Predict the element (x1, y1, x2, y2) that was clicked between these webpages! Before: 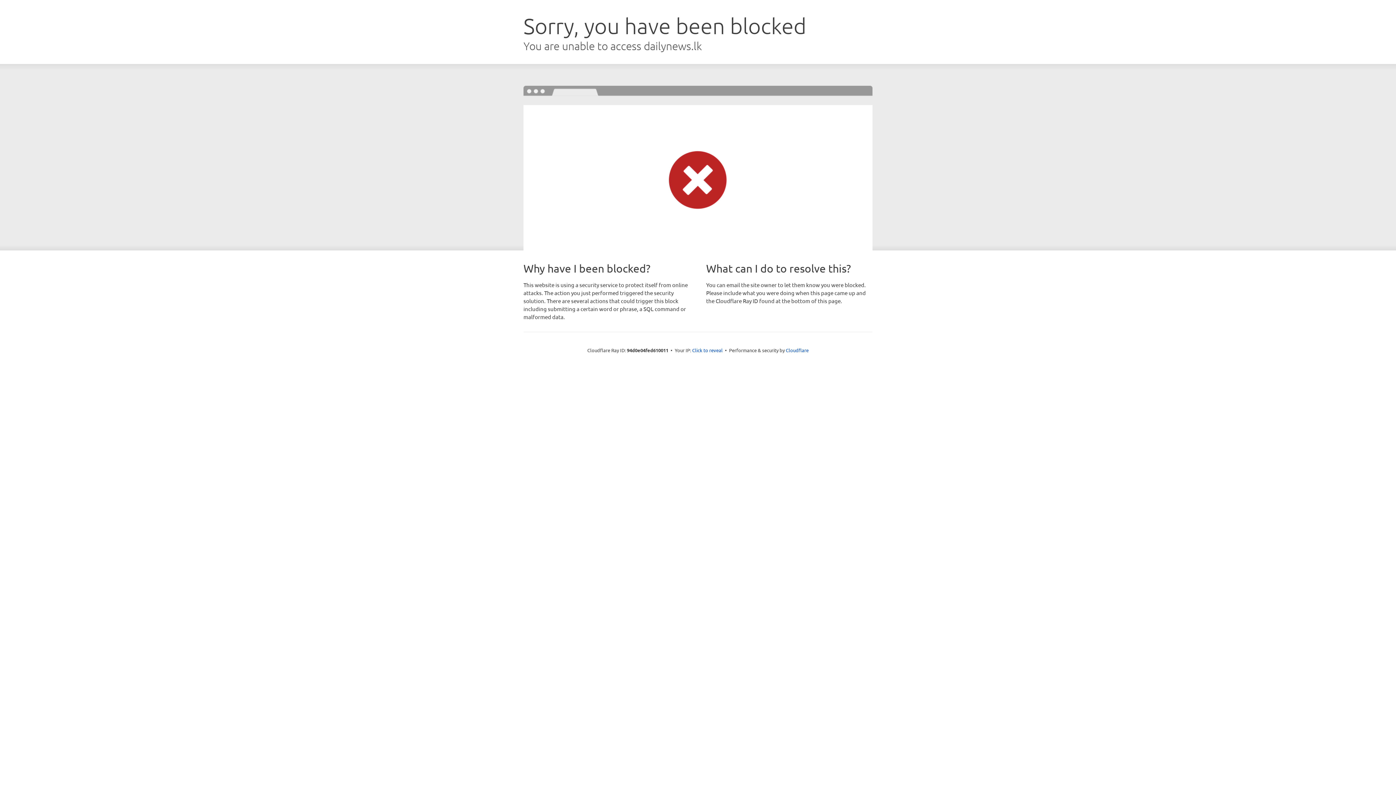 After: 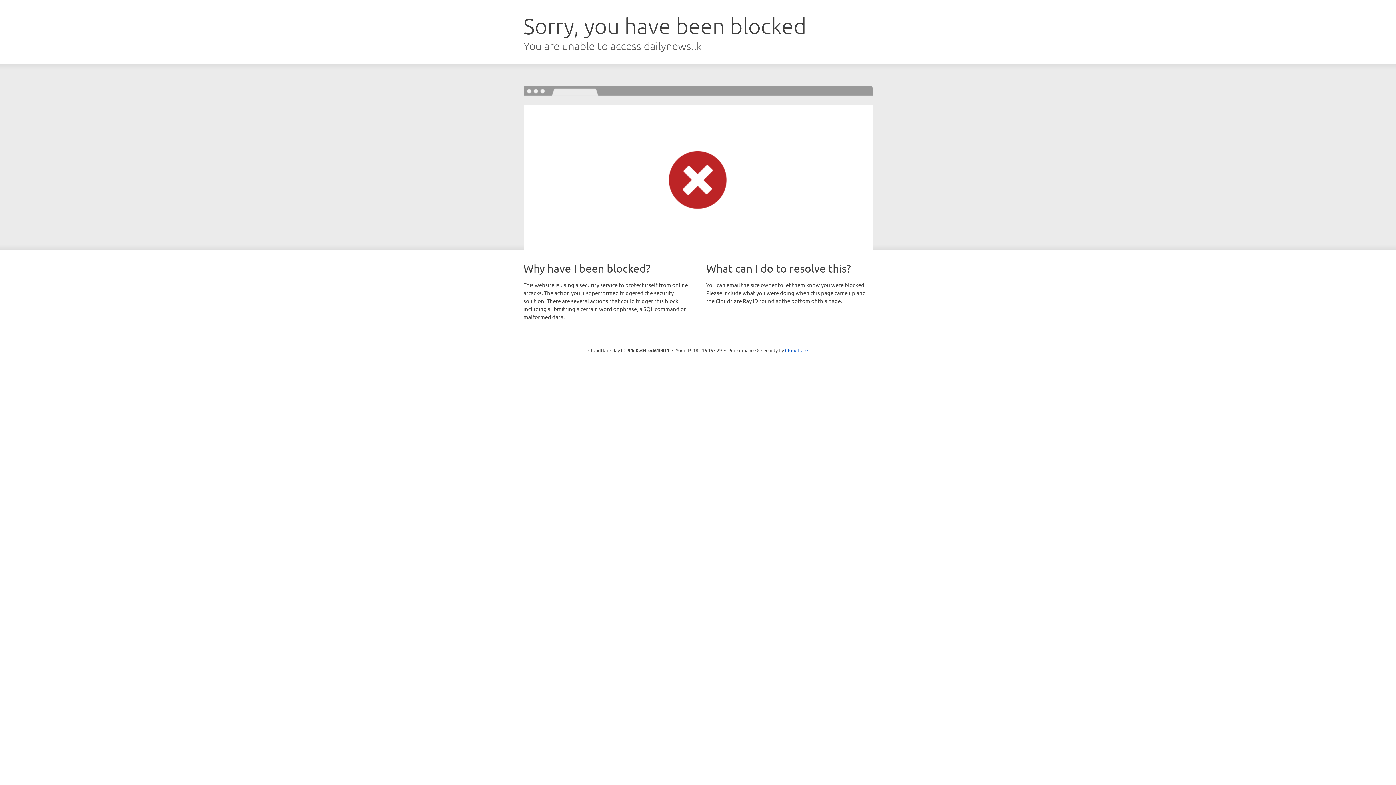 Action: bbox: (692, 346, 722, 353) label: Click to reveal